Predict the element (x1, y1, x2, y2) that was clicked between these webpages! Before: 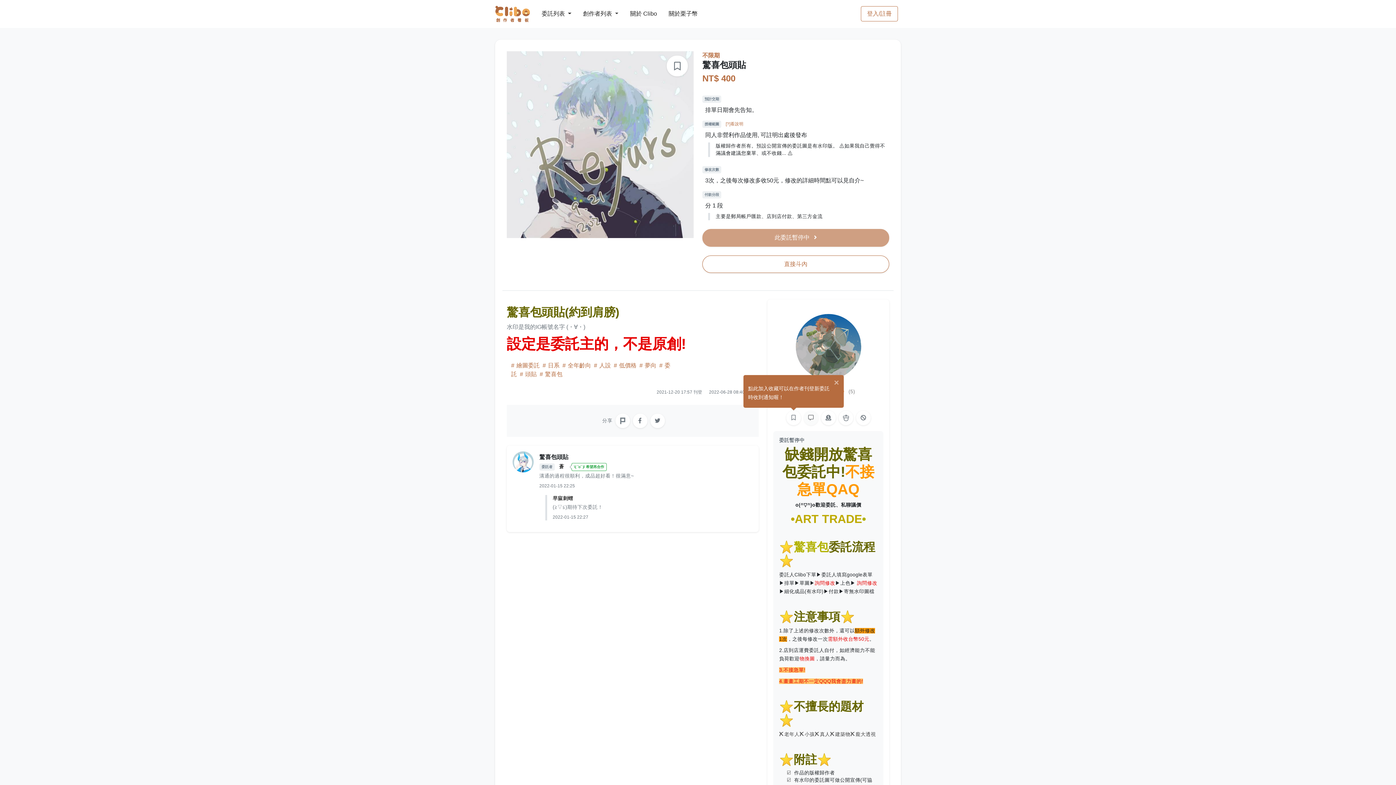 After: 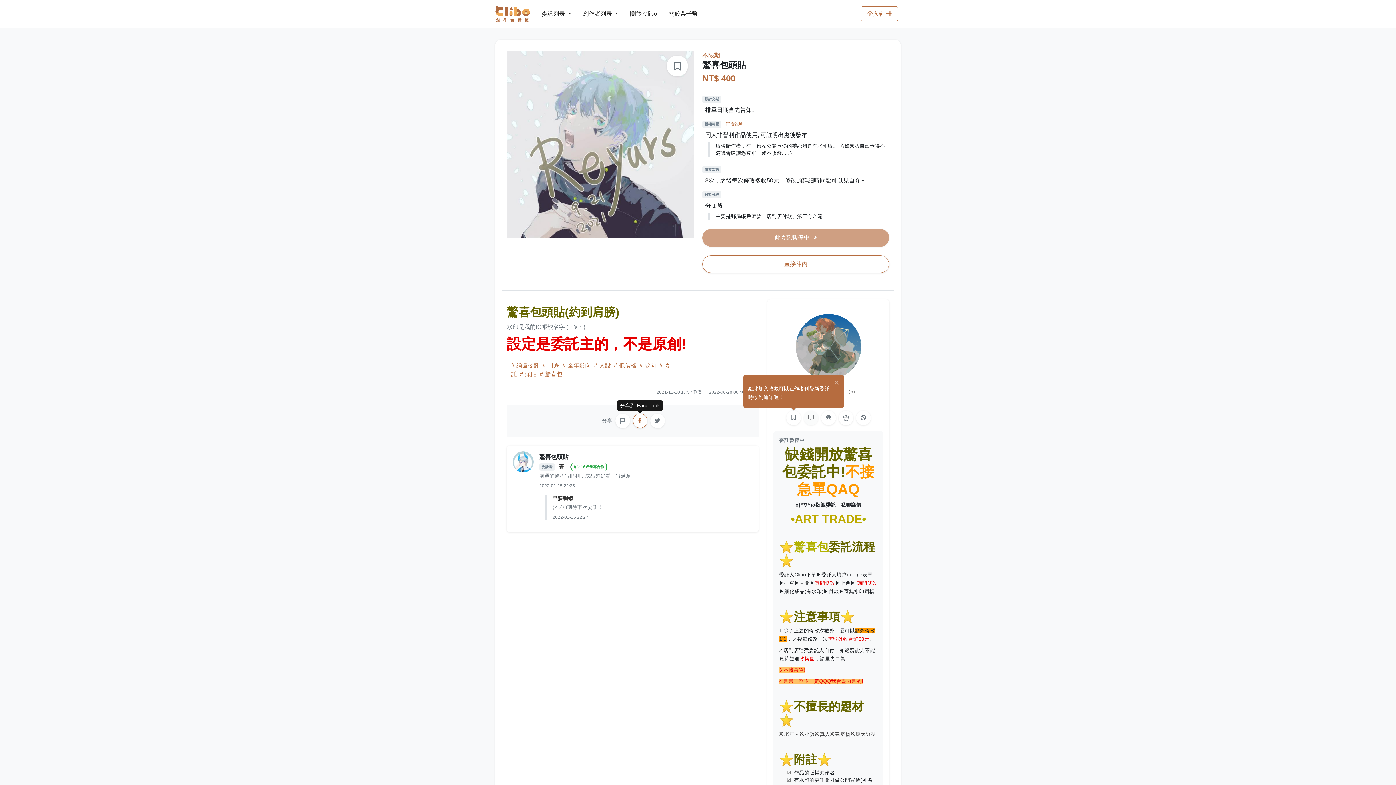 Action: bbox: (632, 413, 647, 428)